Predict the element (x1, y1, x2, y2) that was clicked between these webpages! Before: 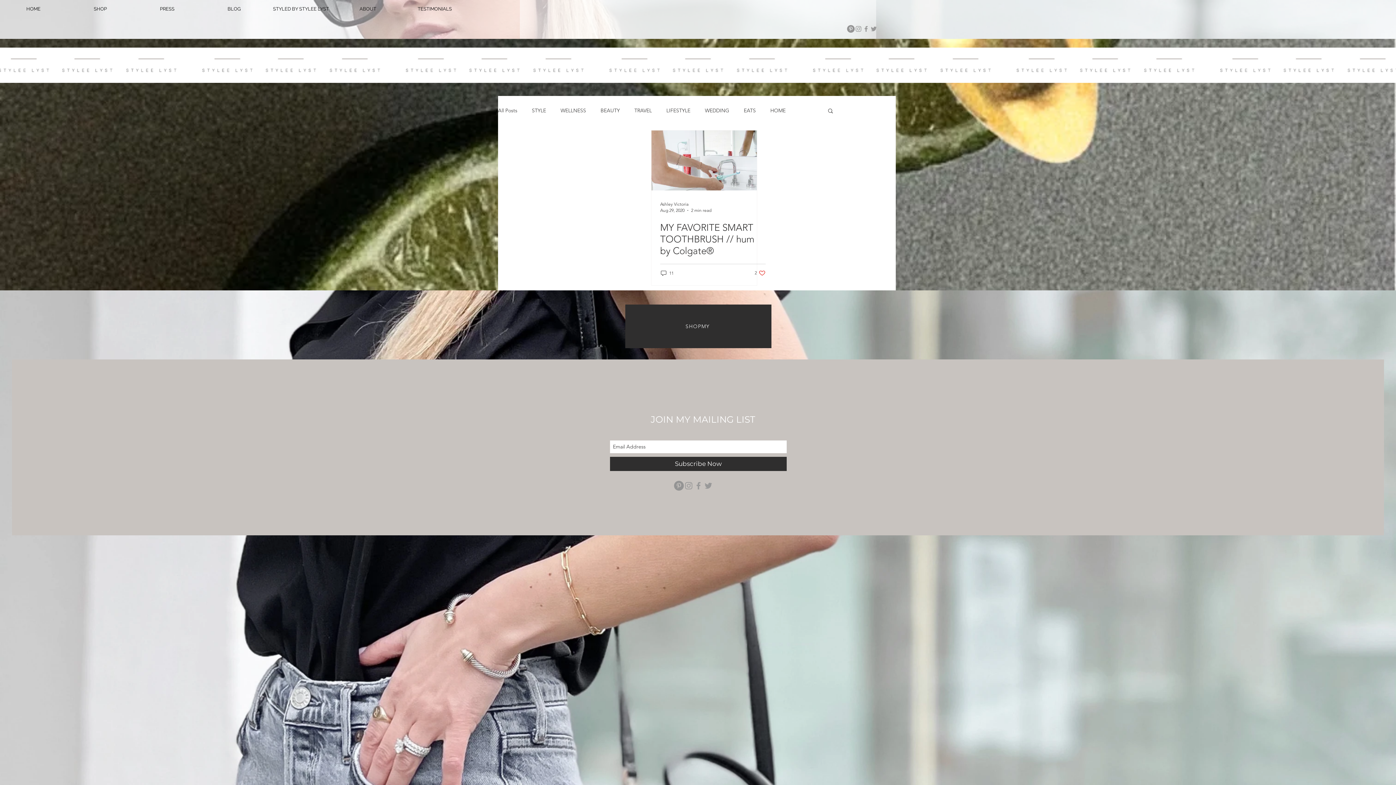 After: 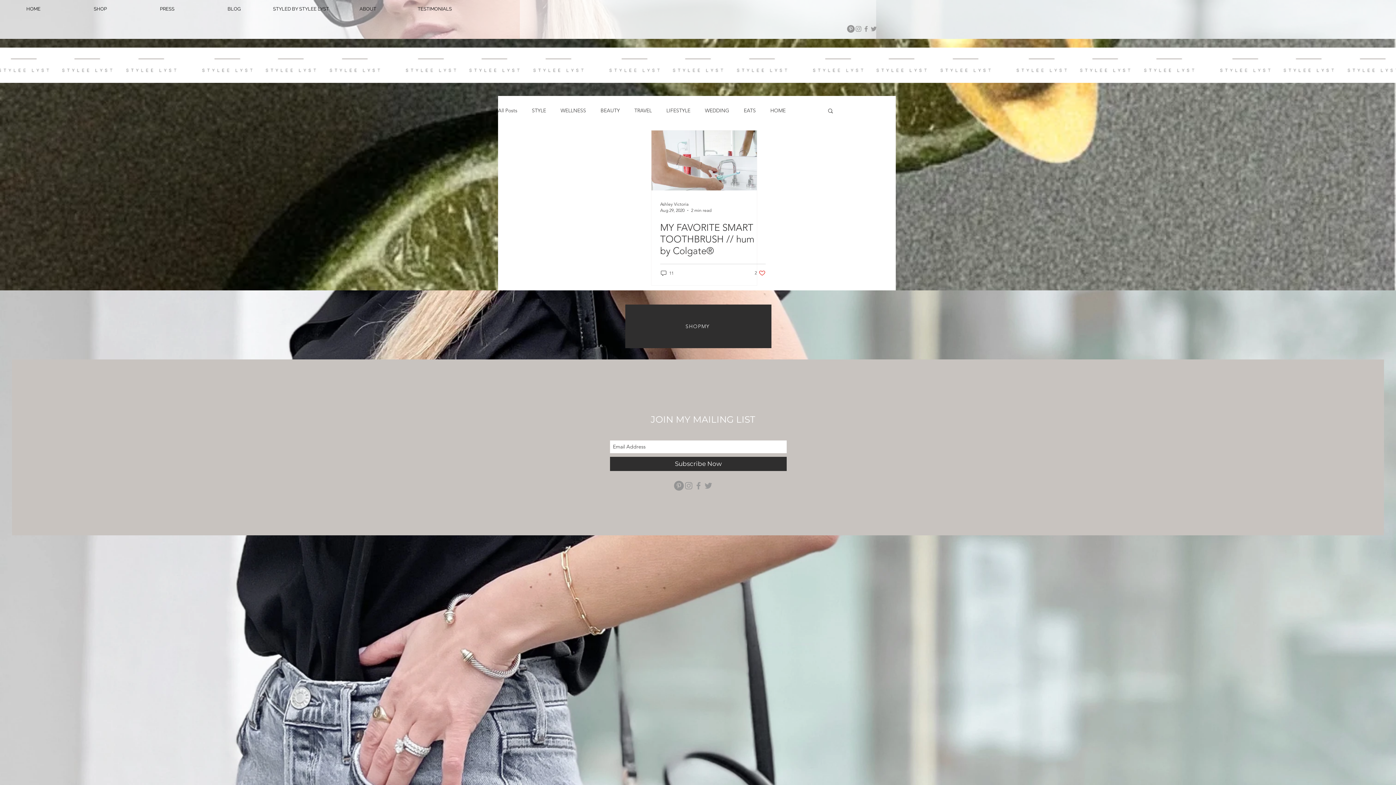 Action: label: Grey Instagram Icon bbox: (854, 25, 862, 32)